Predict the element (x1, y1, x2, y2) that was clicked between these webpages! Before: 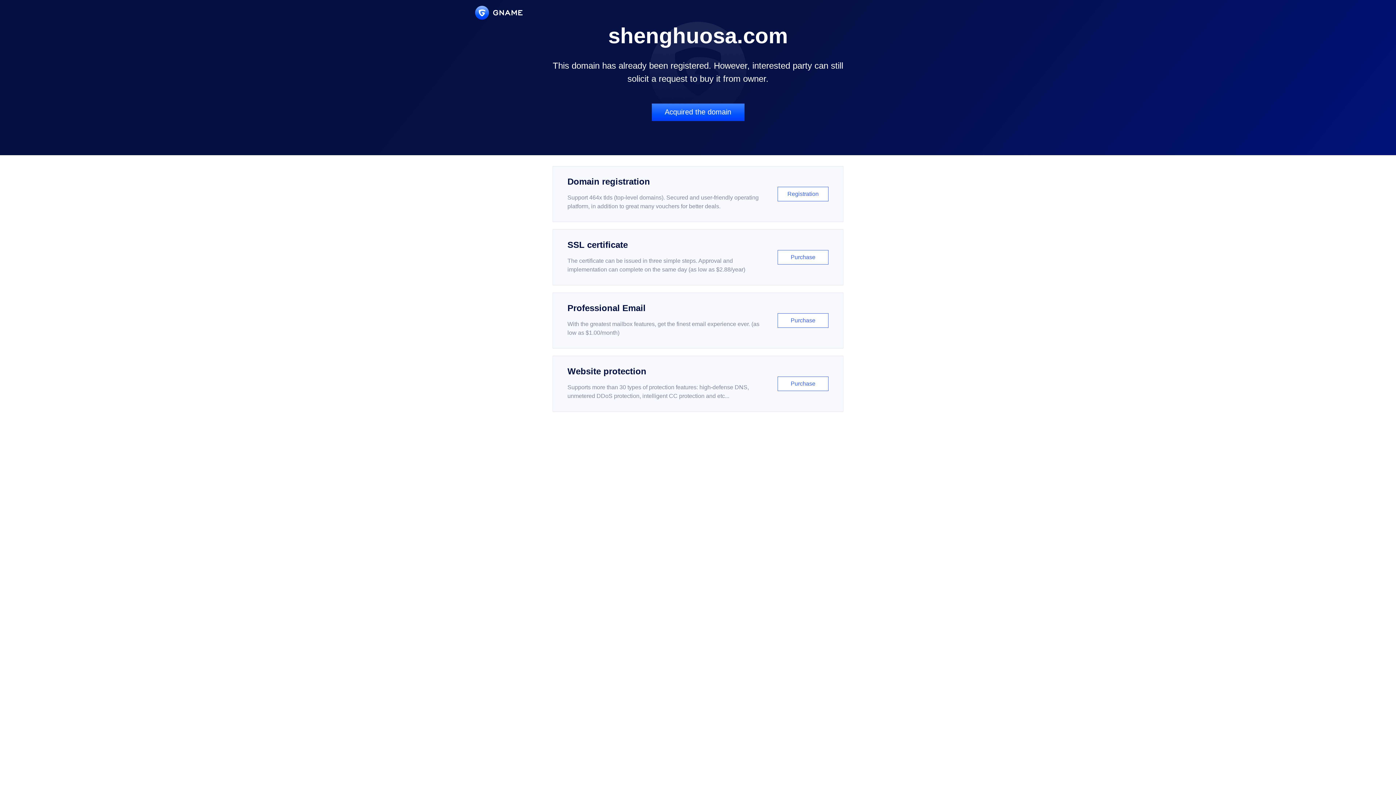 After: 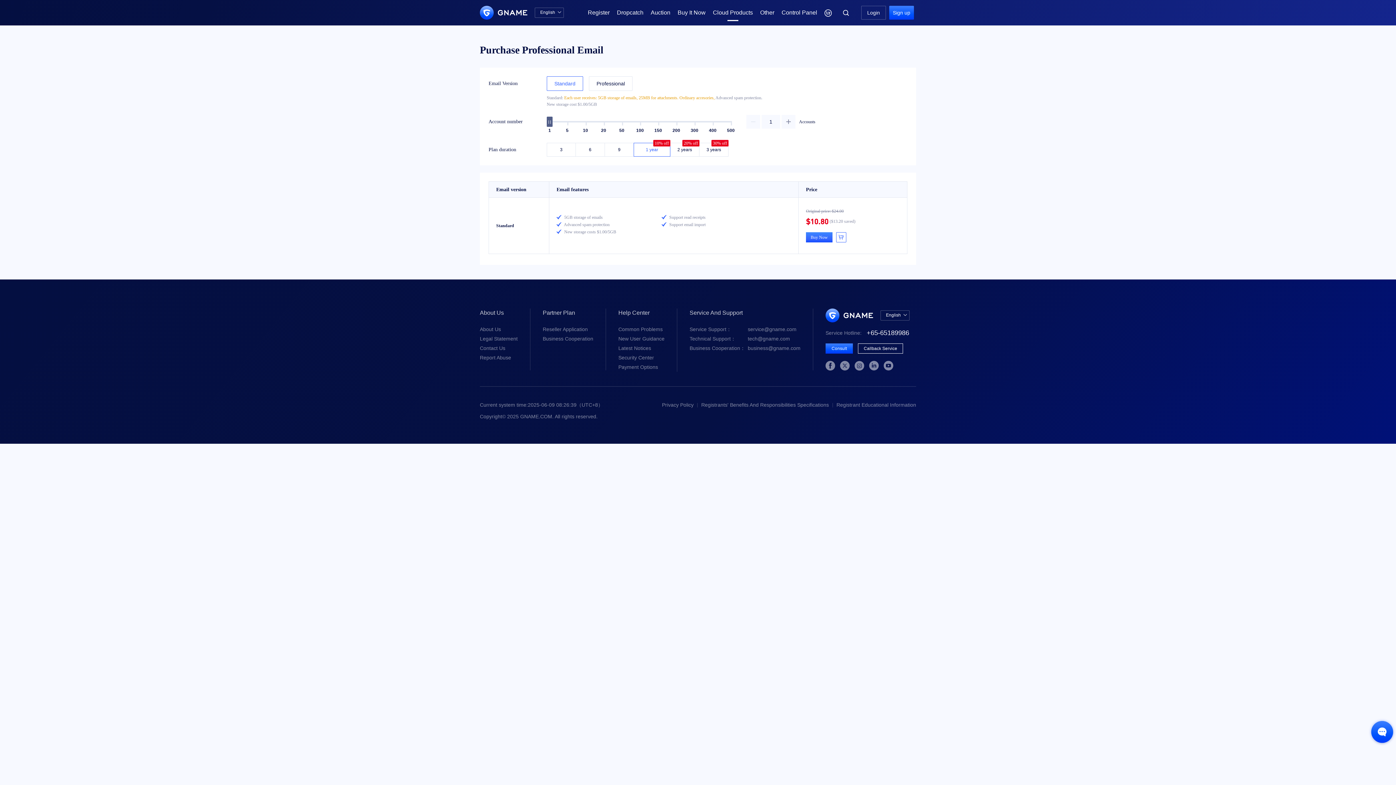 Action: label: Professional Email

With the greatest mailbox features, get the finest email experience ever. (as low as $1.00/month)

Purchase bbox: (552, 292, 843, 348)